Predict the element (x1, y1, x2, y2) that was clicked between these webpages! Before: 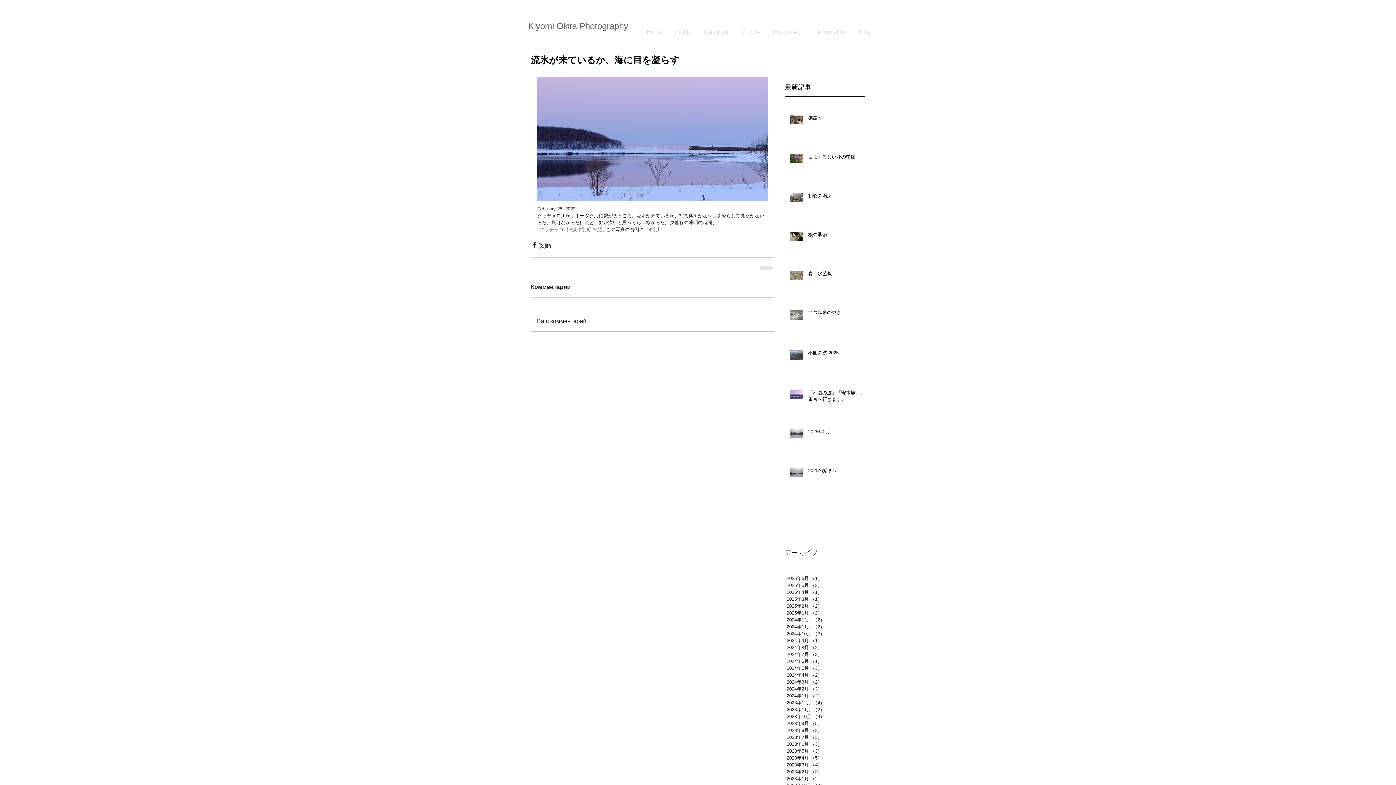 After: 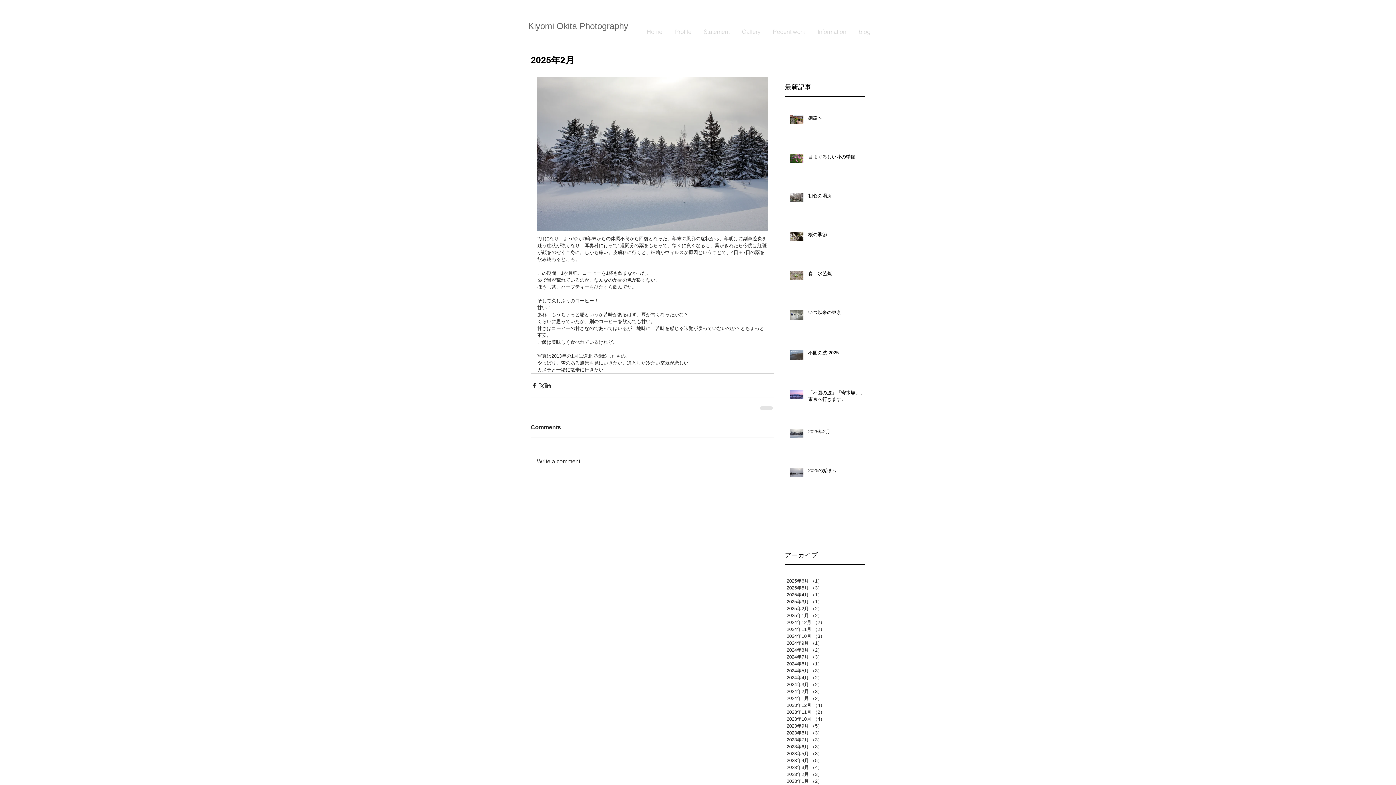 Action: bbox: (808, 428, 869, 438) label: 2025年2月